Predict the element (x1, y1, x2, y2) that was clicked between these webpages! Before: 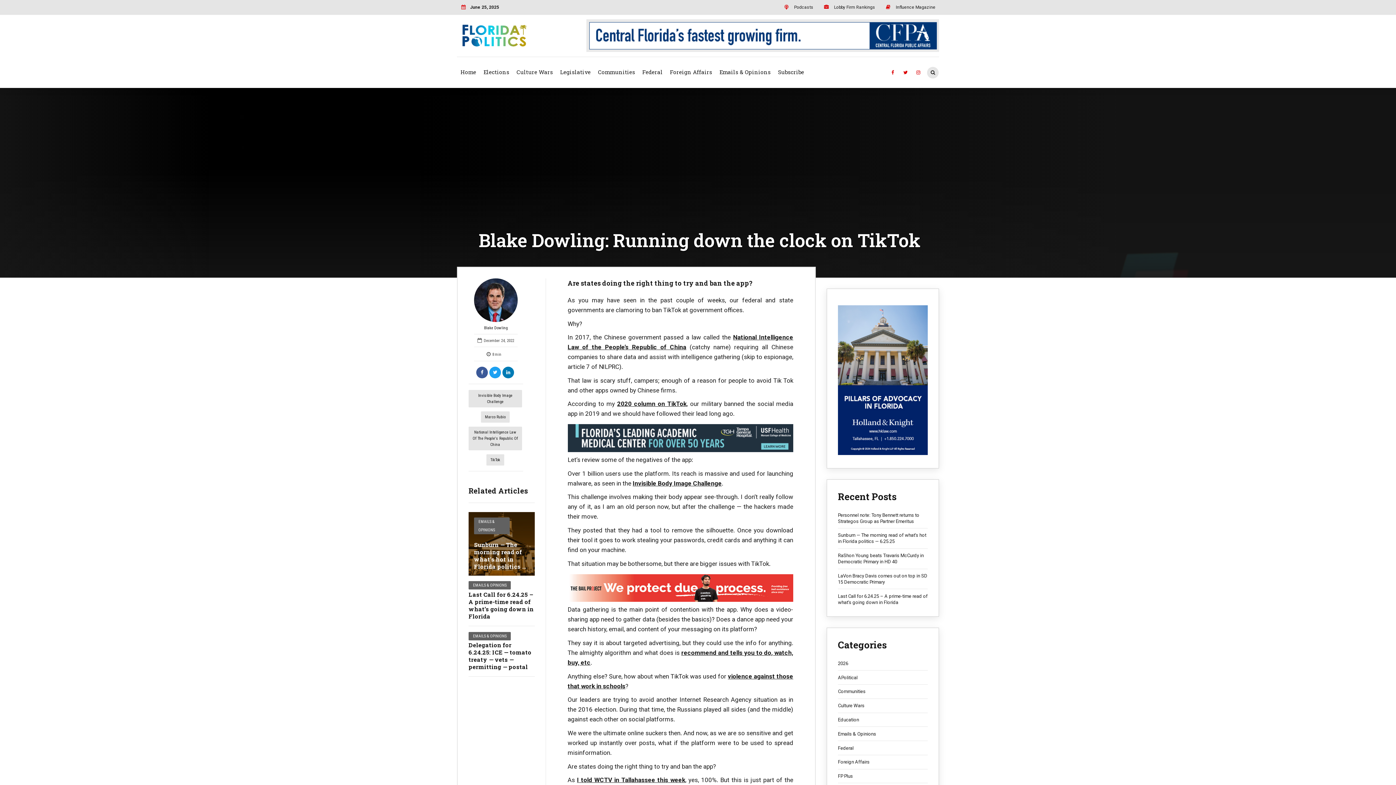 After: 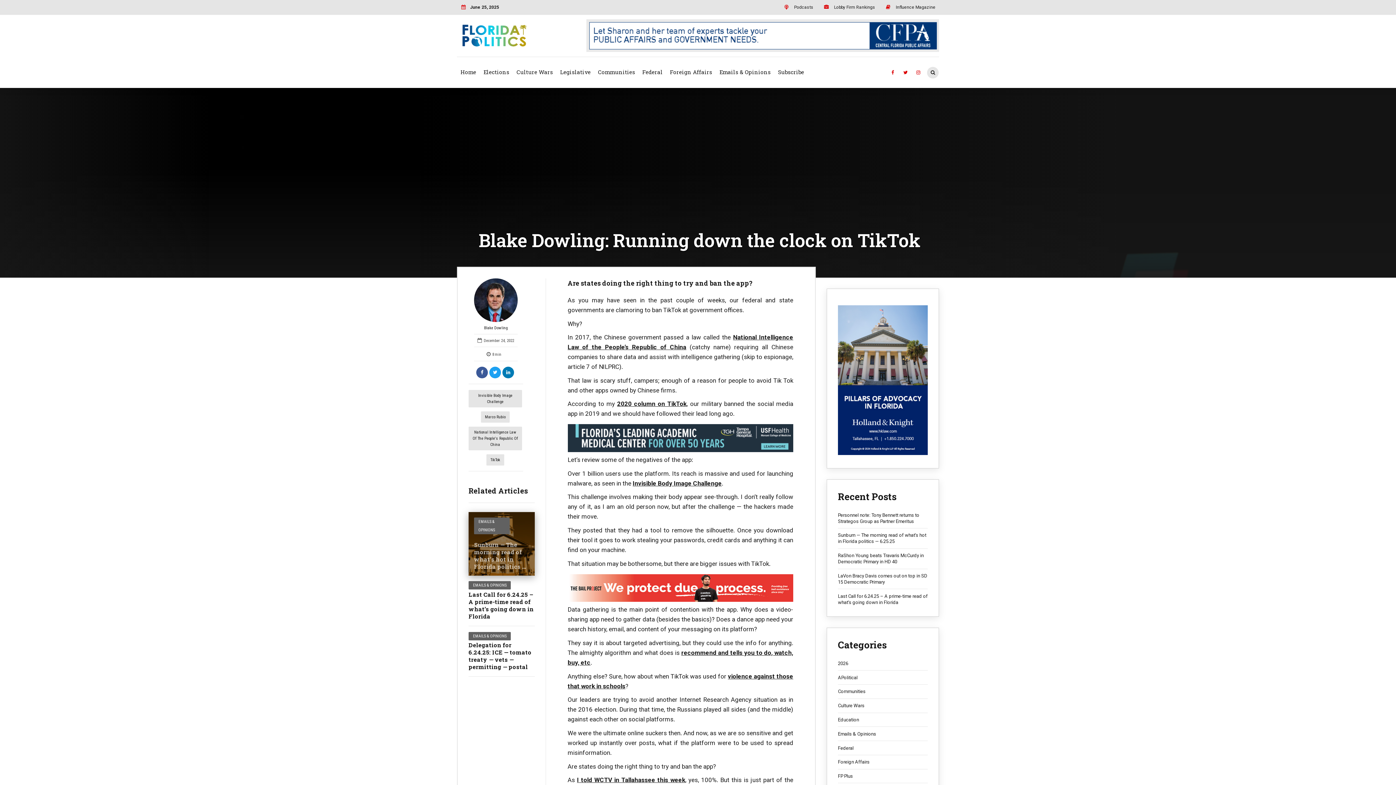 Action: label: Sunburn — The morning read of what’s hot in Florida politics — 6.25.25 bbox: (474, 540, 526, 577)